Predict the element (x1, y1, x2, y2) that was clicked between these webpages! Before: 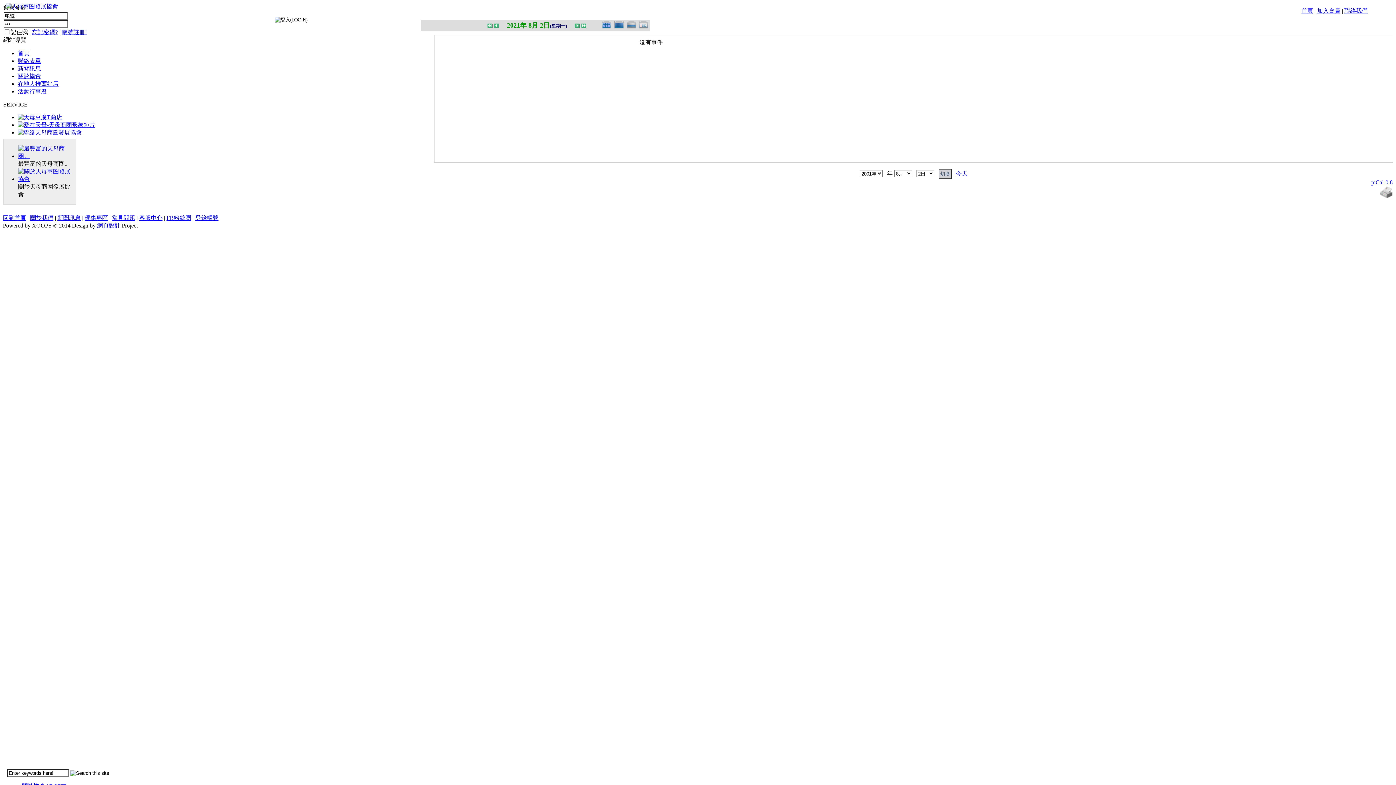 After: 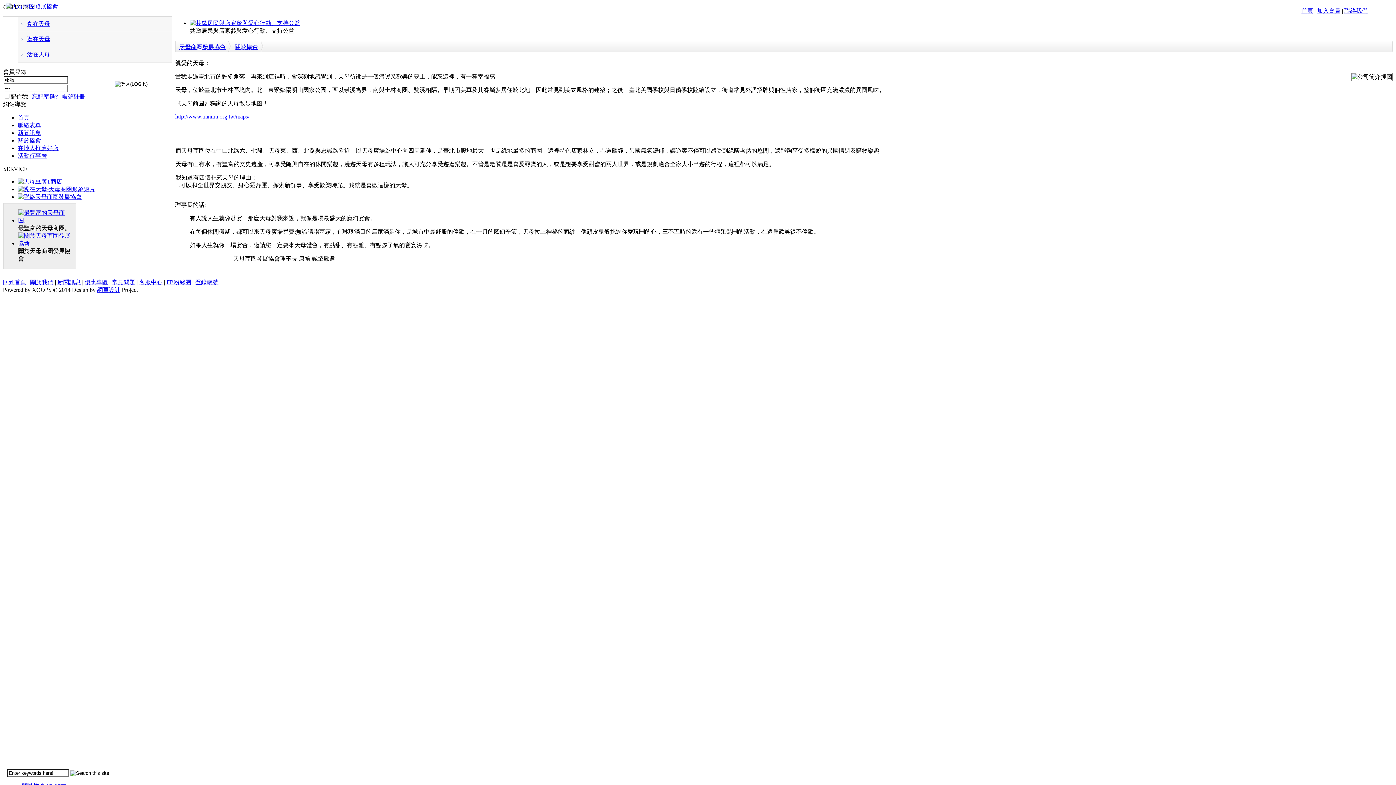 Action: bbox: (18, 176, 75, 182)